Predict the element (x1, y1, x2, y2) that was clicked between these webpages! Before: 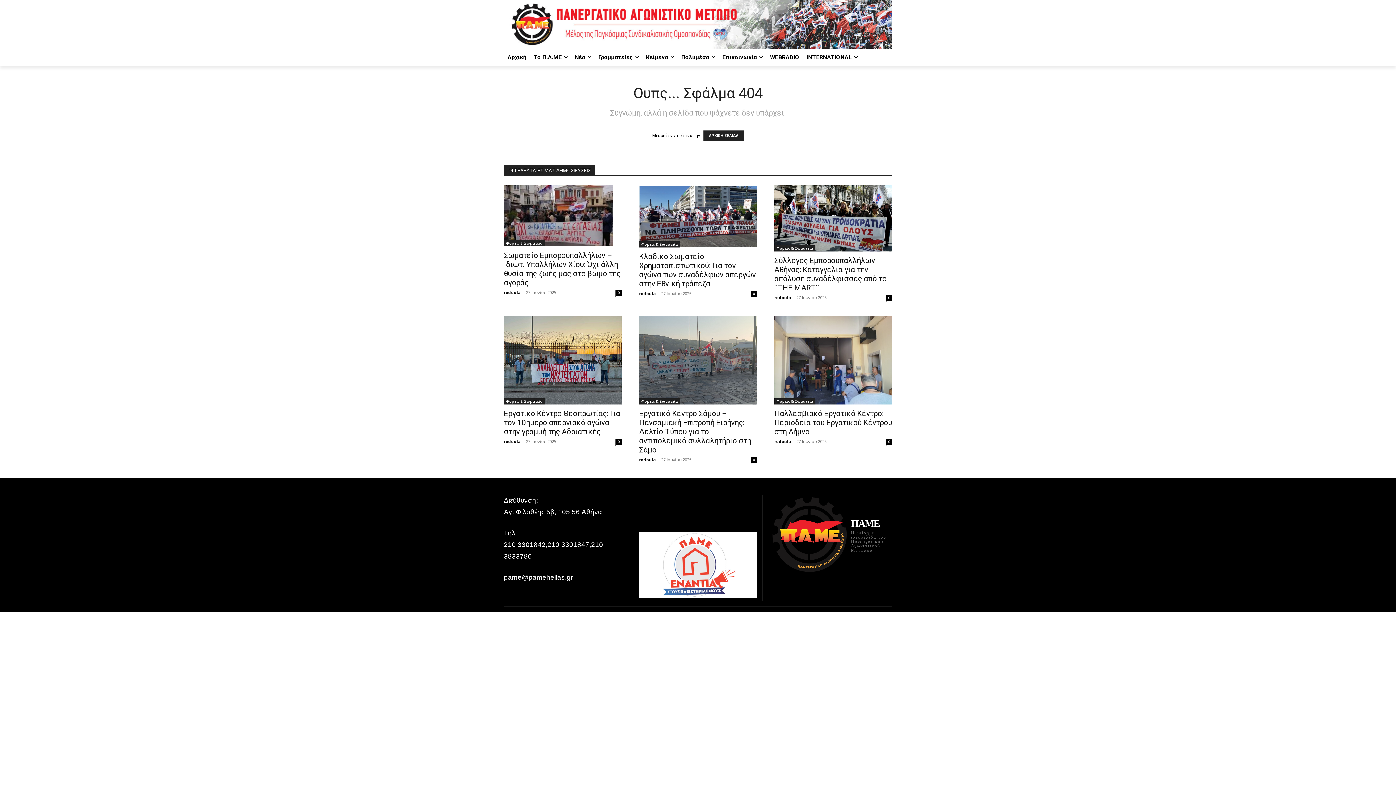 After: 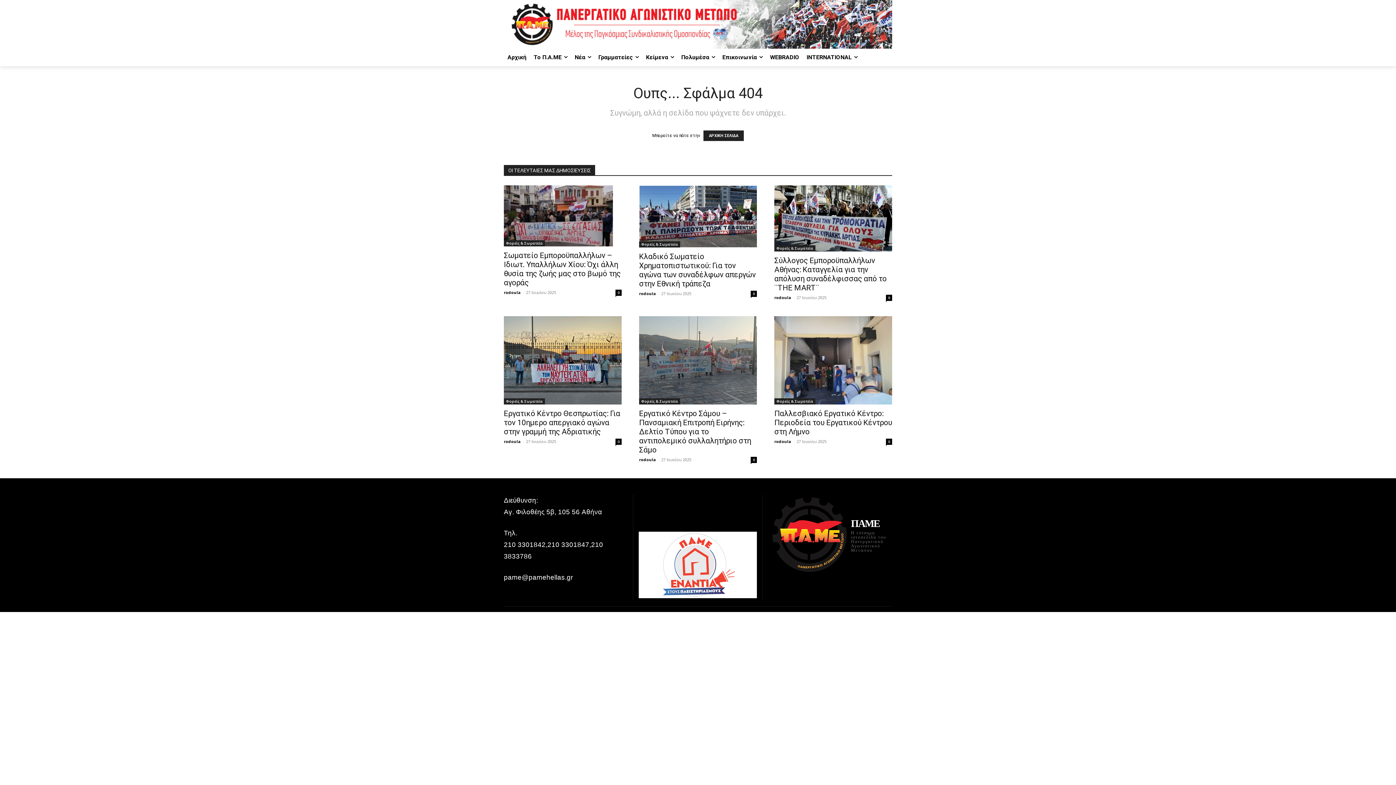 Action: bbox: (638, 532, 757, 598)